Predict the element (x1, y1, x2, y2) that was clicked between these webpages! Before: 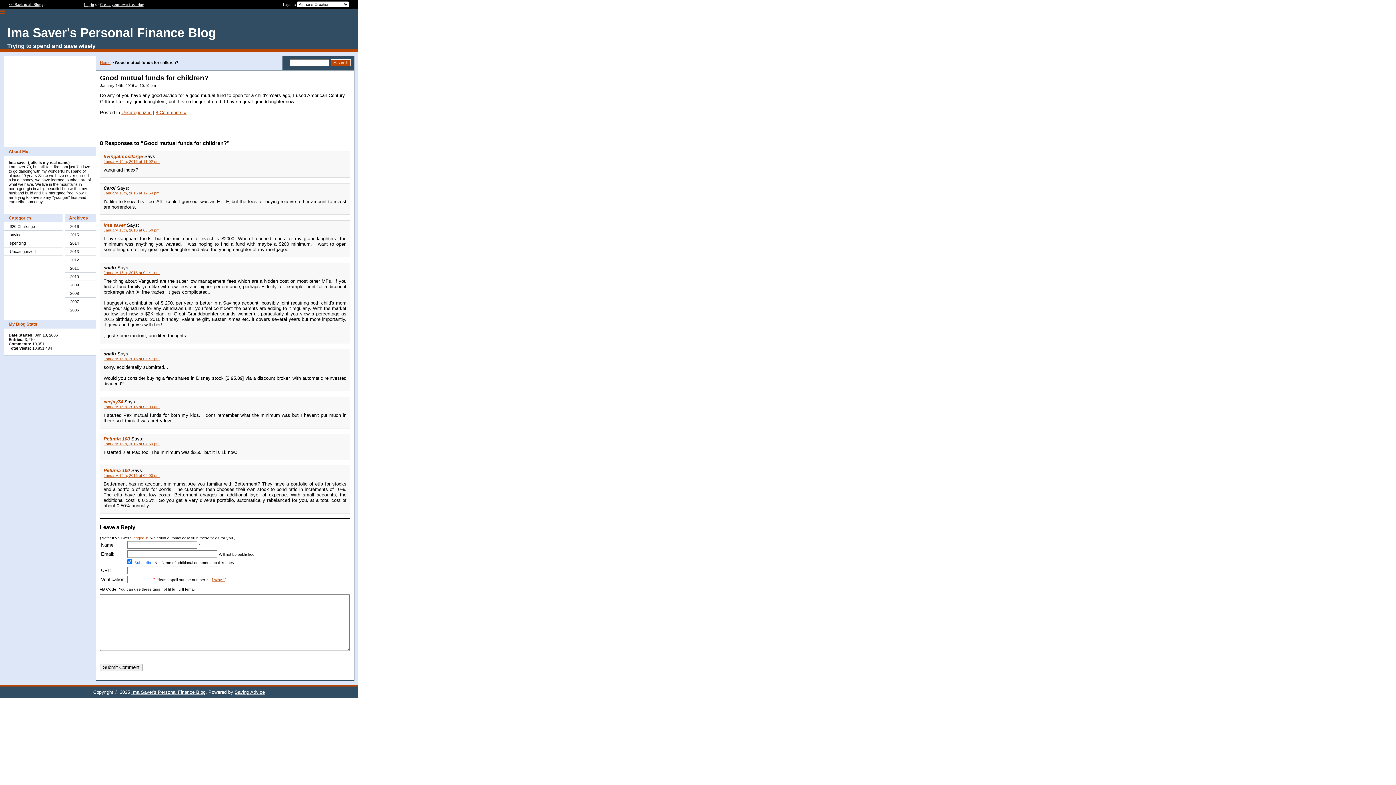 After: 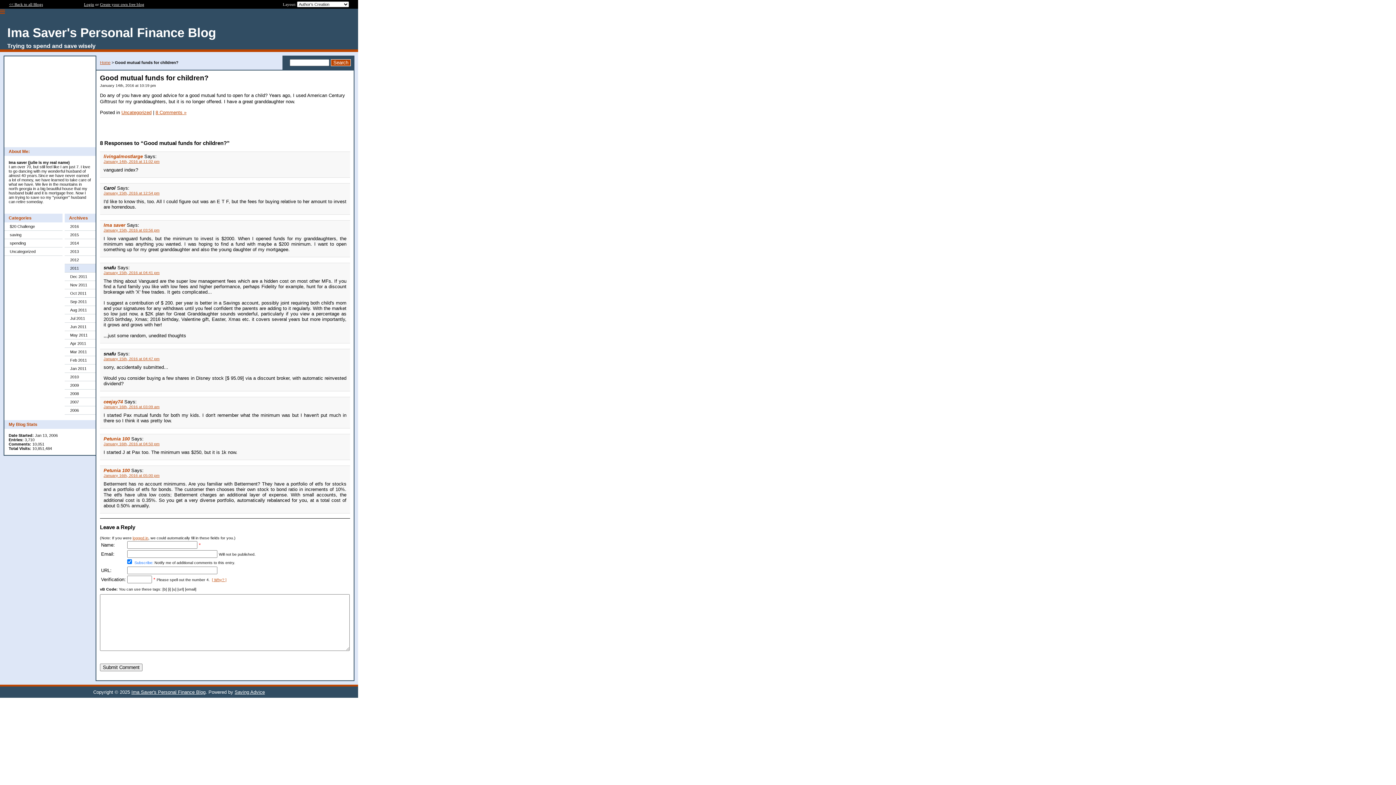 Action: label: 2011 bbox: (64, 264, 95, 272)